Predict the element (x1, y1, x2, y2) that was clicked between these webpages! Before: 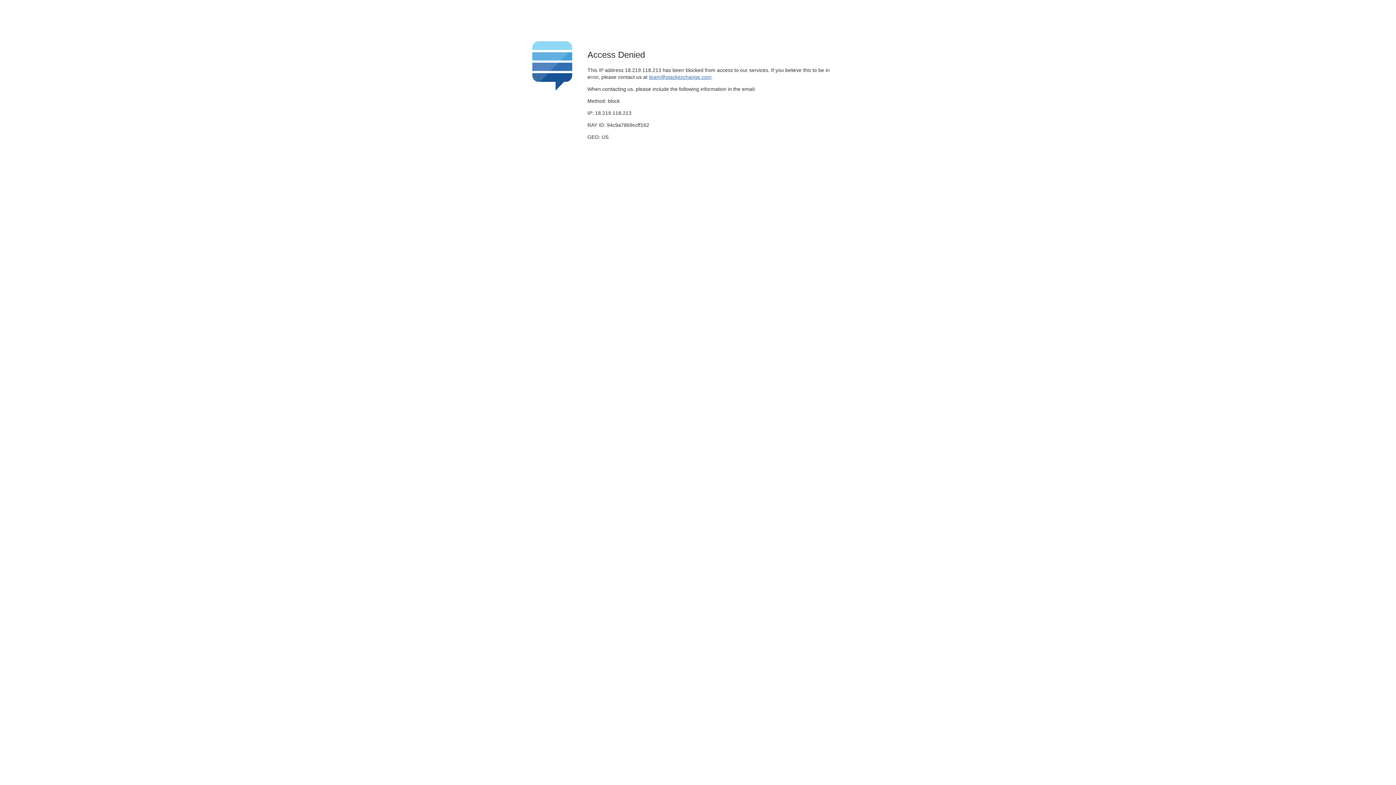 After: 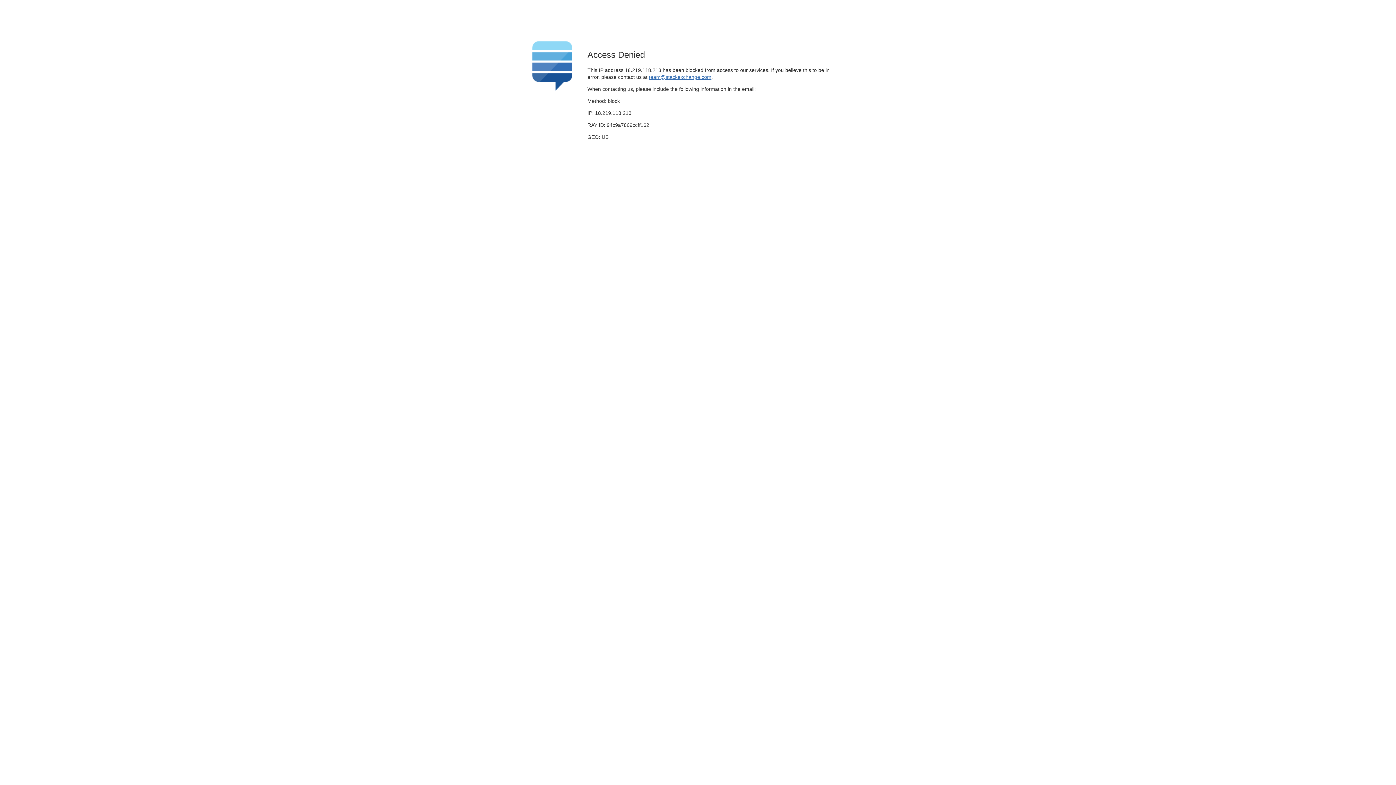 Action: bbox: (649, 74, 711, 79) label: team@stackexchange.com